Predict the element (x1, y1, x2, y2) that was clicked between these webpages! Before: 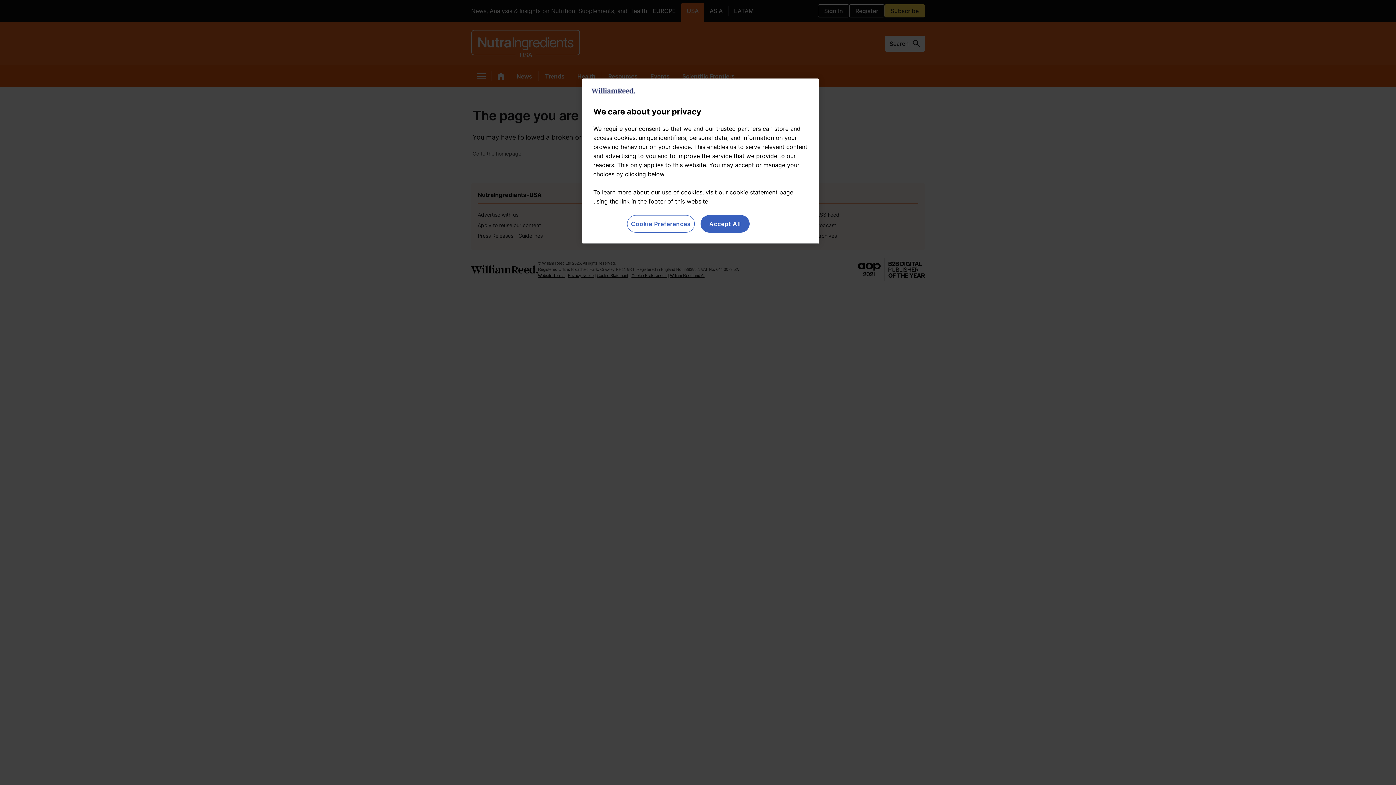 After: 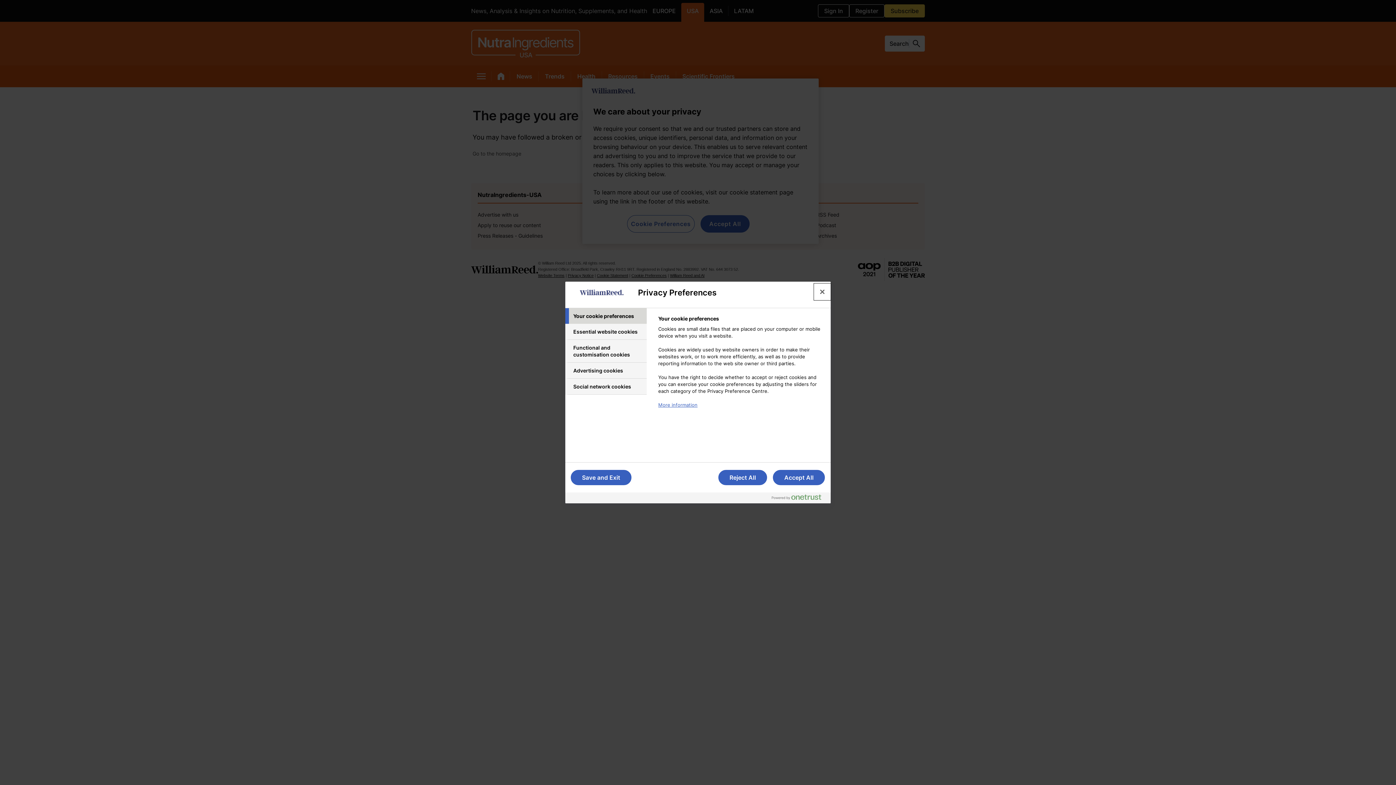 Action: bbox: (627, 215, 694, 232) label: Cookie Preferences